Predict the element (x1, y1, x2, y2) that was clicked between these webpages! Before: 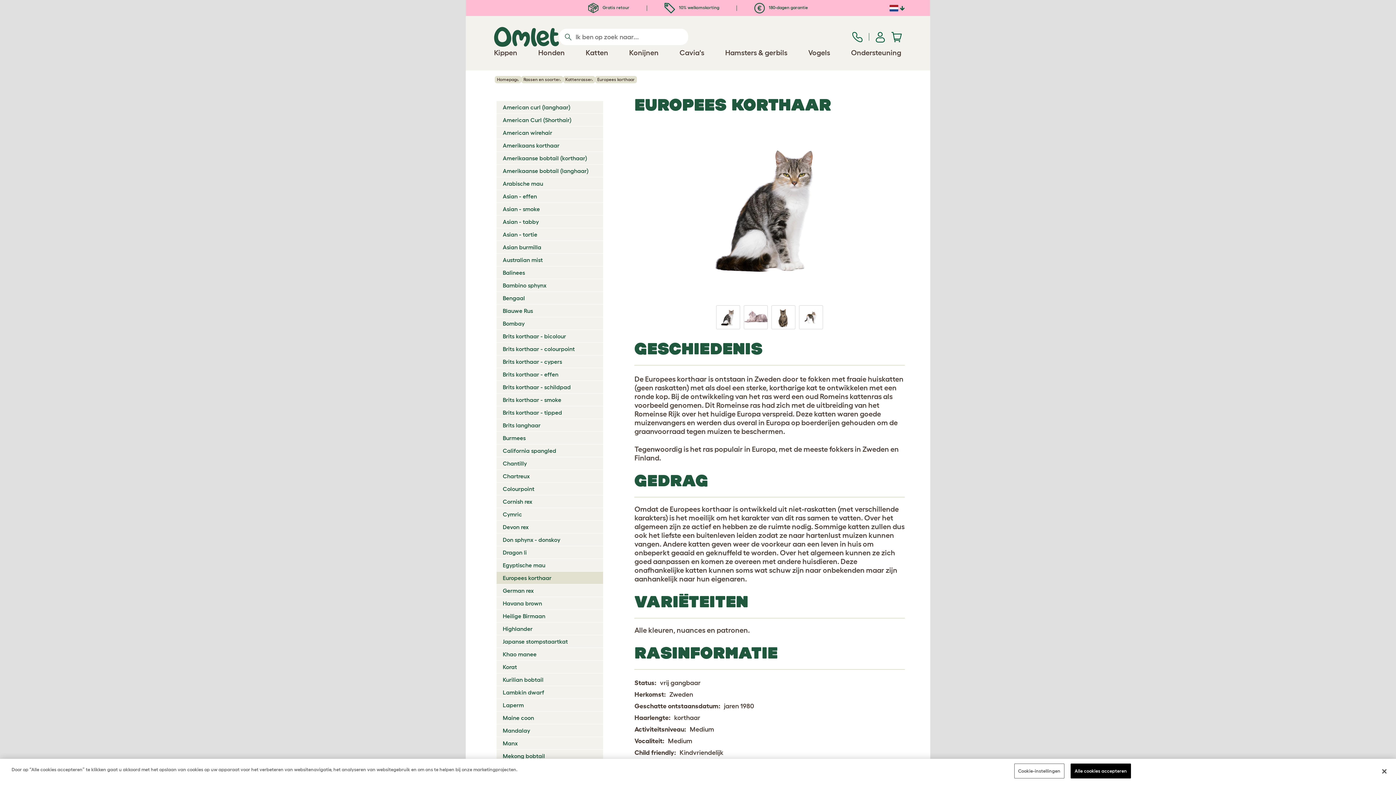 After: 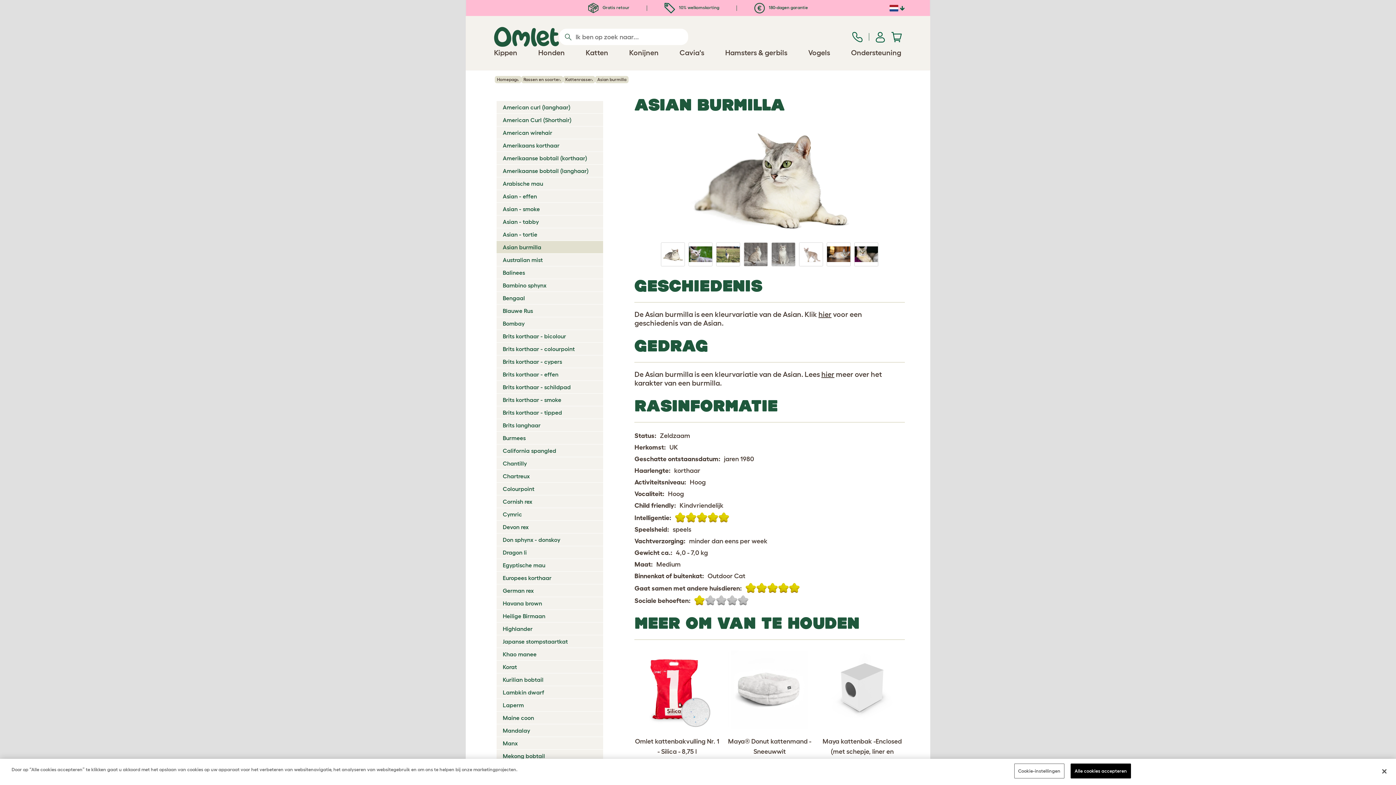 Action: label: Asian burmilla bbox: (496, 241, 541, 251)